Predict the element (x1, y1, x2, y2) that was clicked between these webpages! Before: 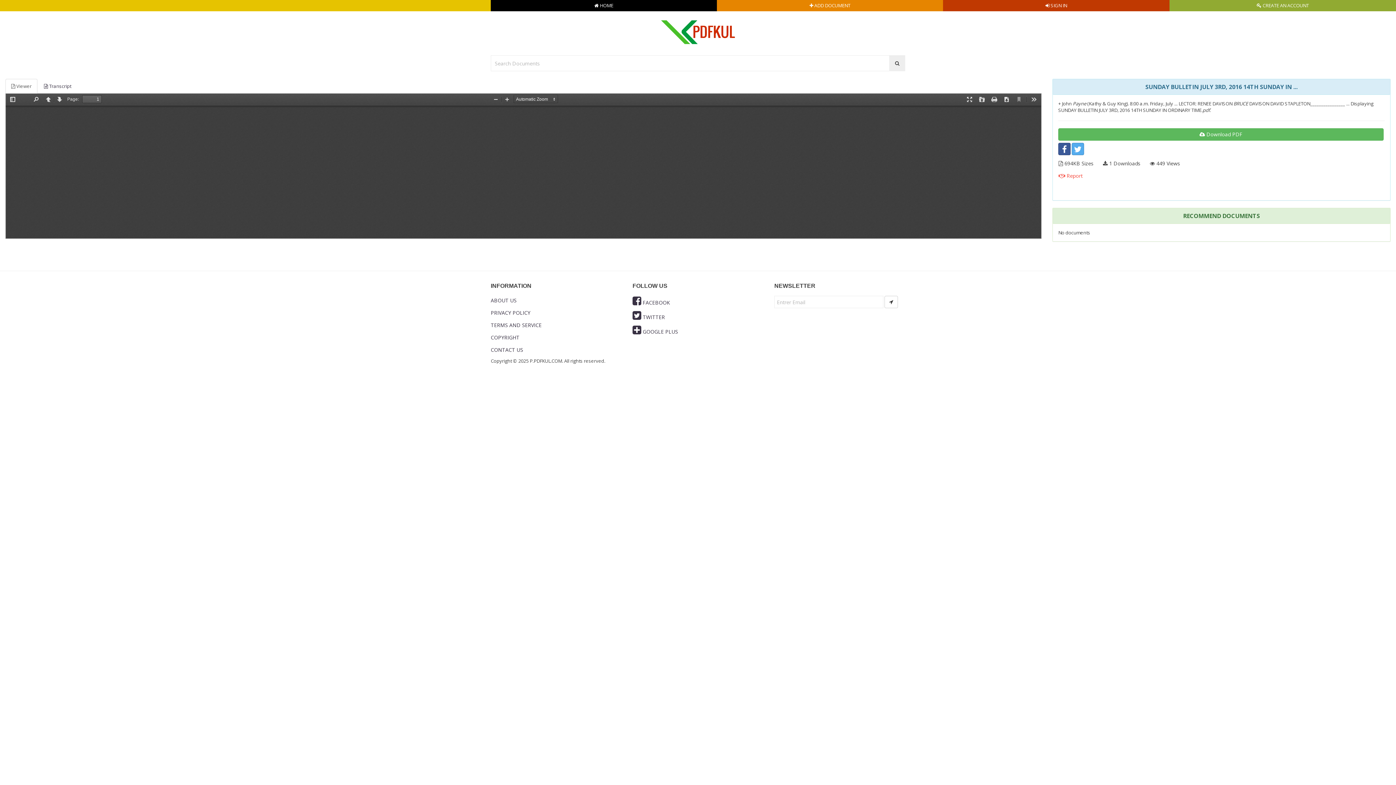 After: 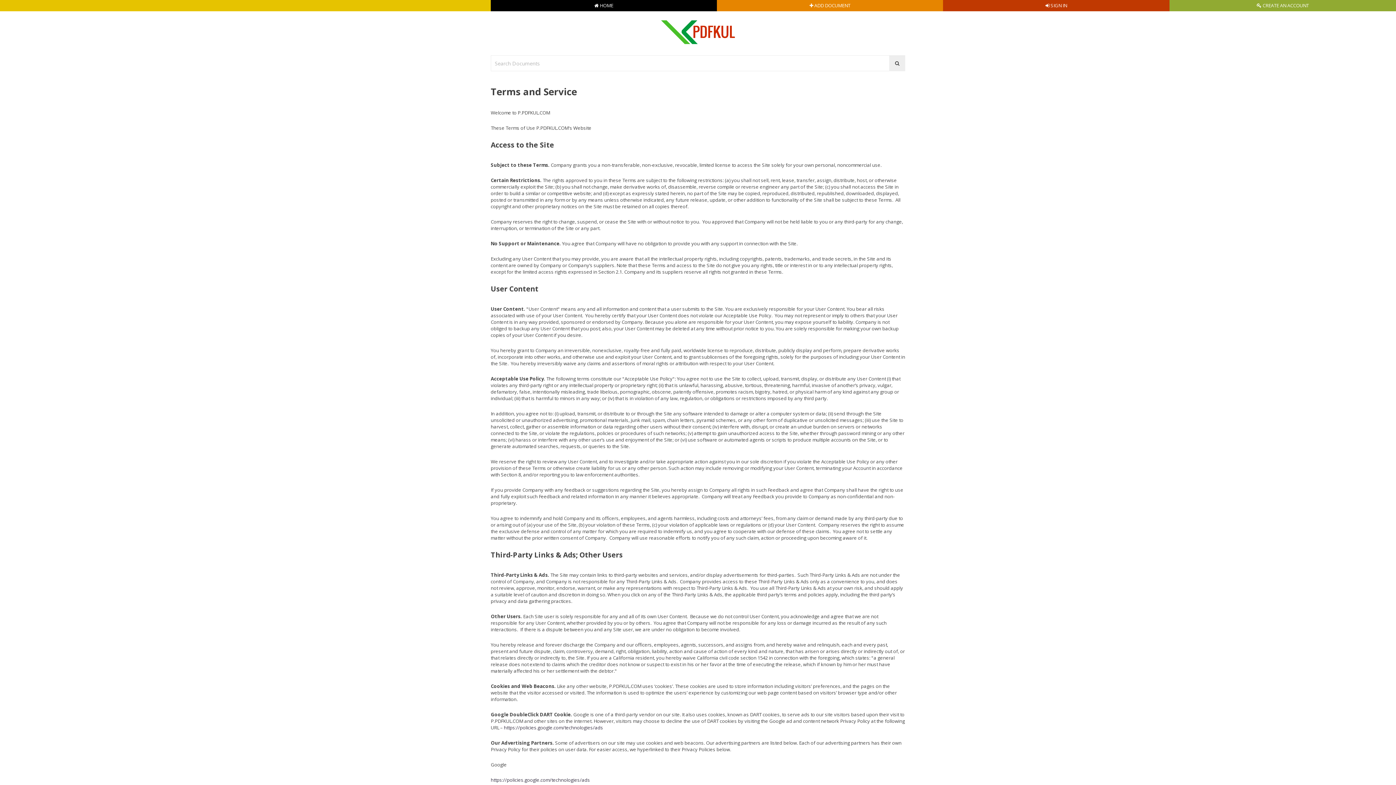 Action: label: TERMS AND SERVICE bbox: (490, 321, 541, 328)